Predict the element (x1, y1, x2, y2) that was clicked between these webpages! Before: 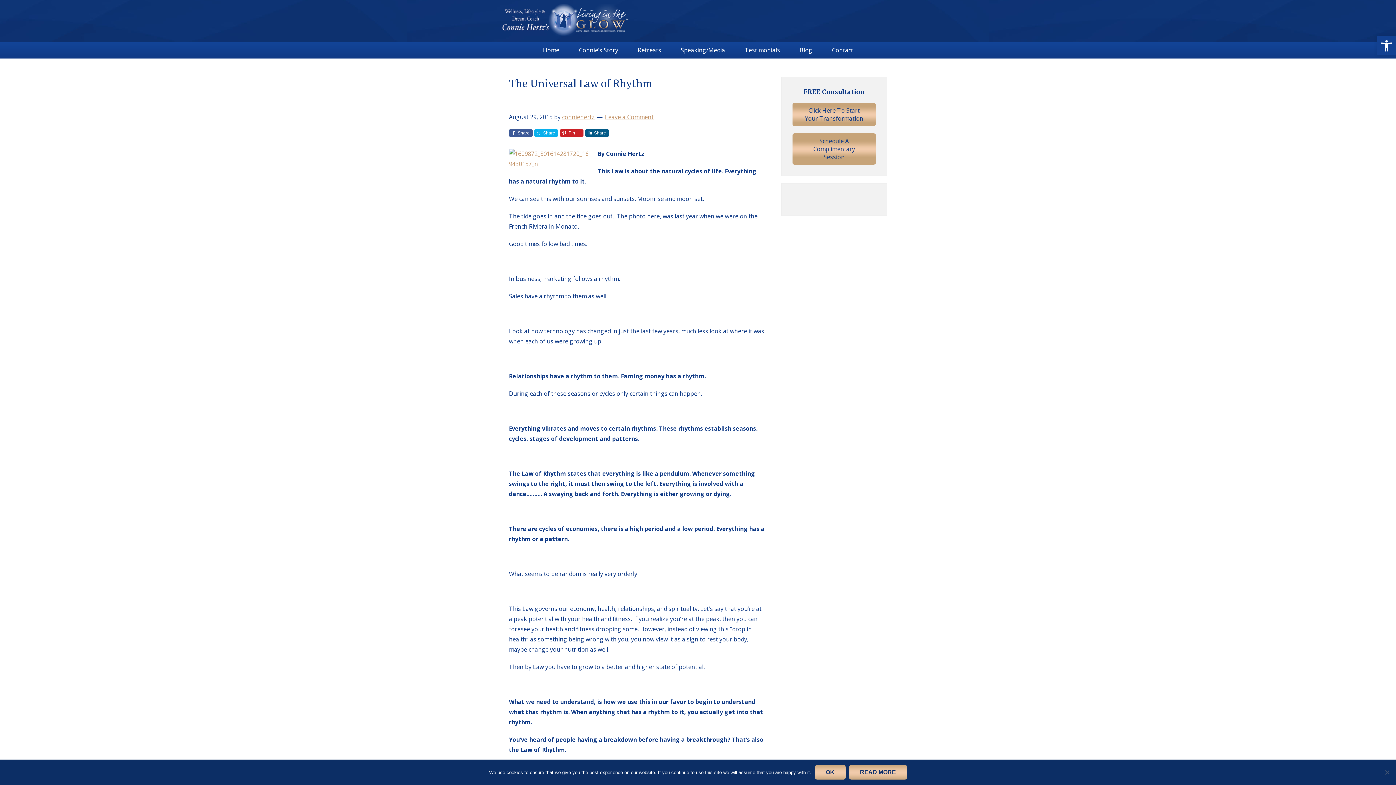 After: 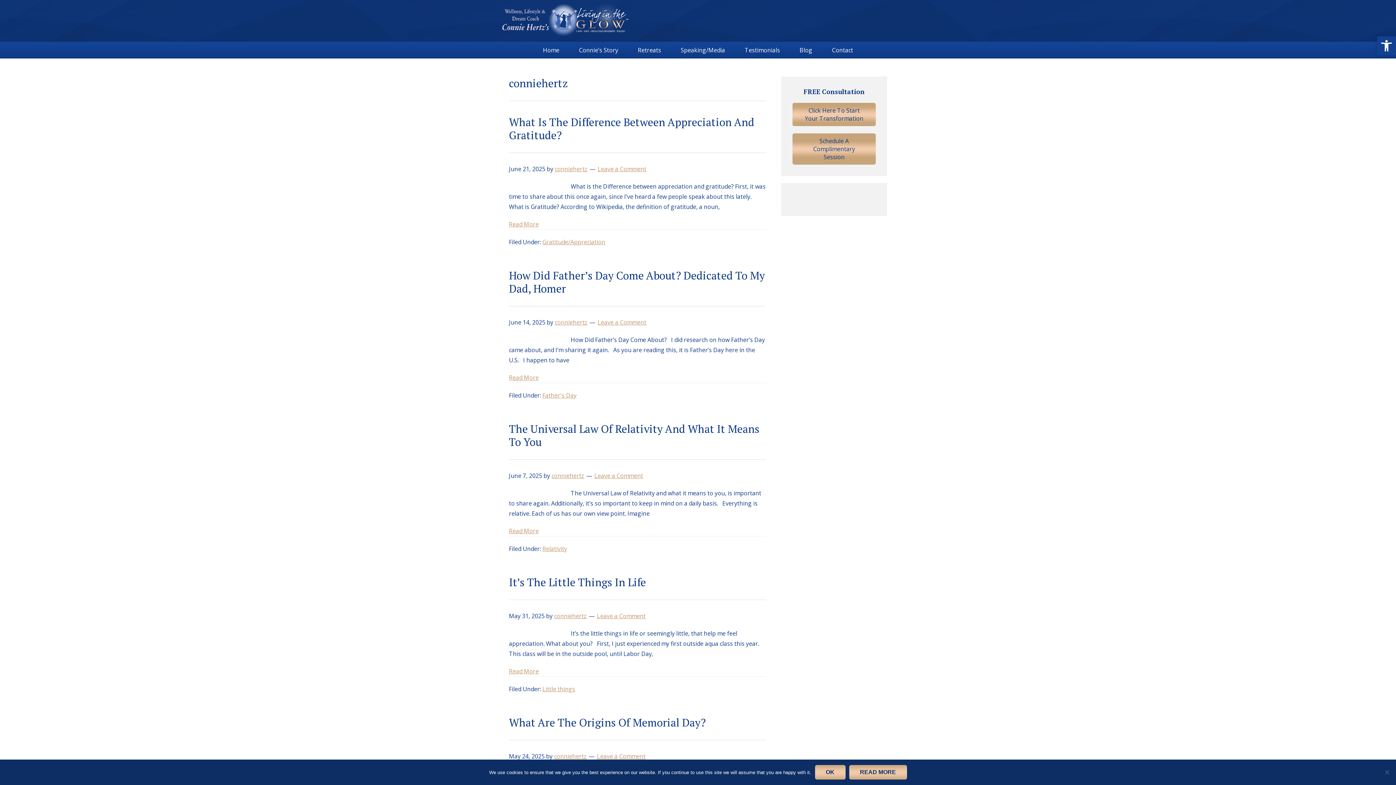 Action: bbox: (562, 113, 594, 121) label: conniehertz